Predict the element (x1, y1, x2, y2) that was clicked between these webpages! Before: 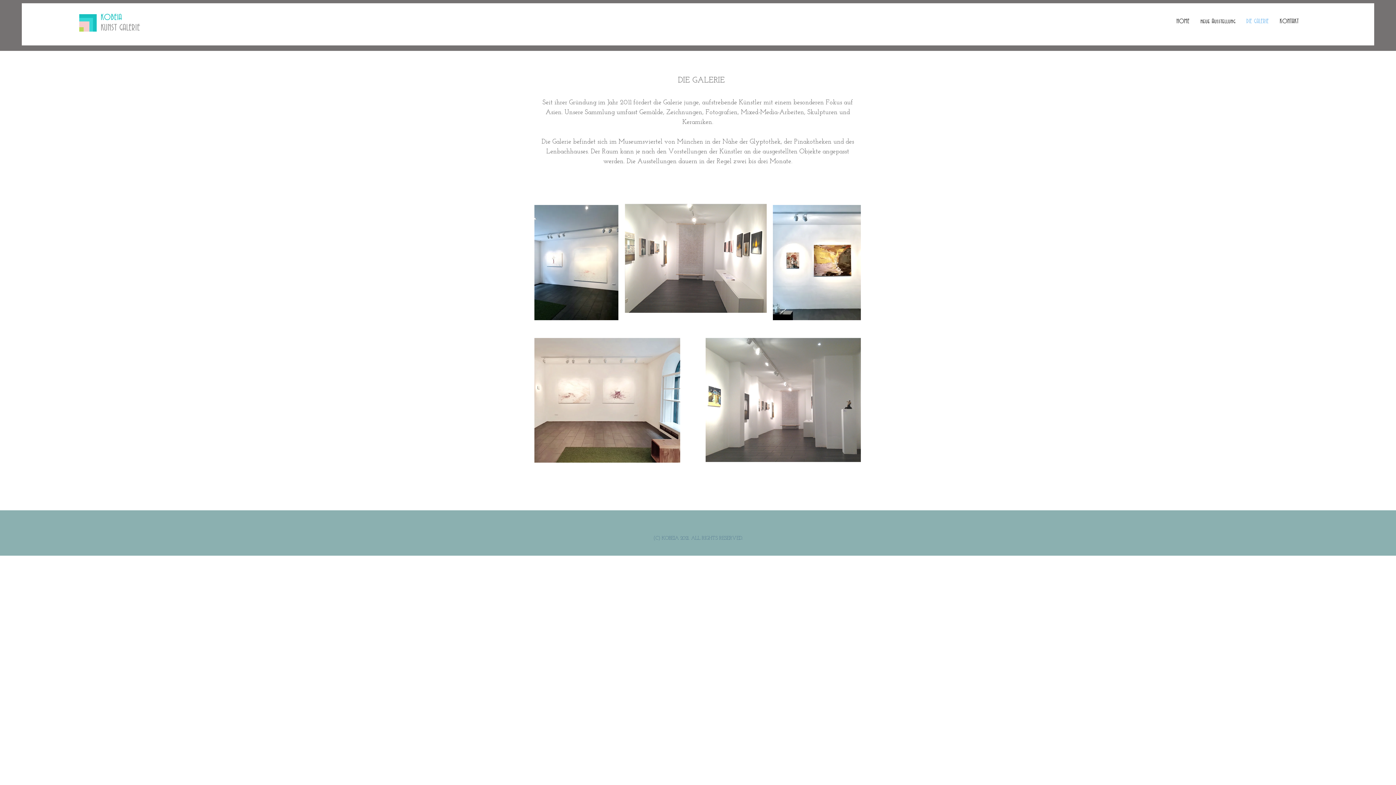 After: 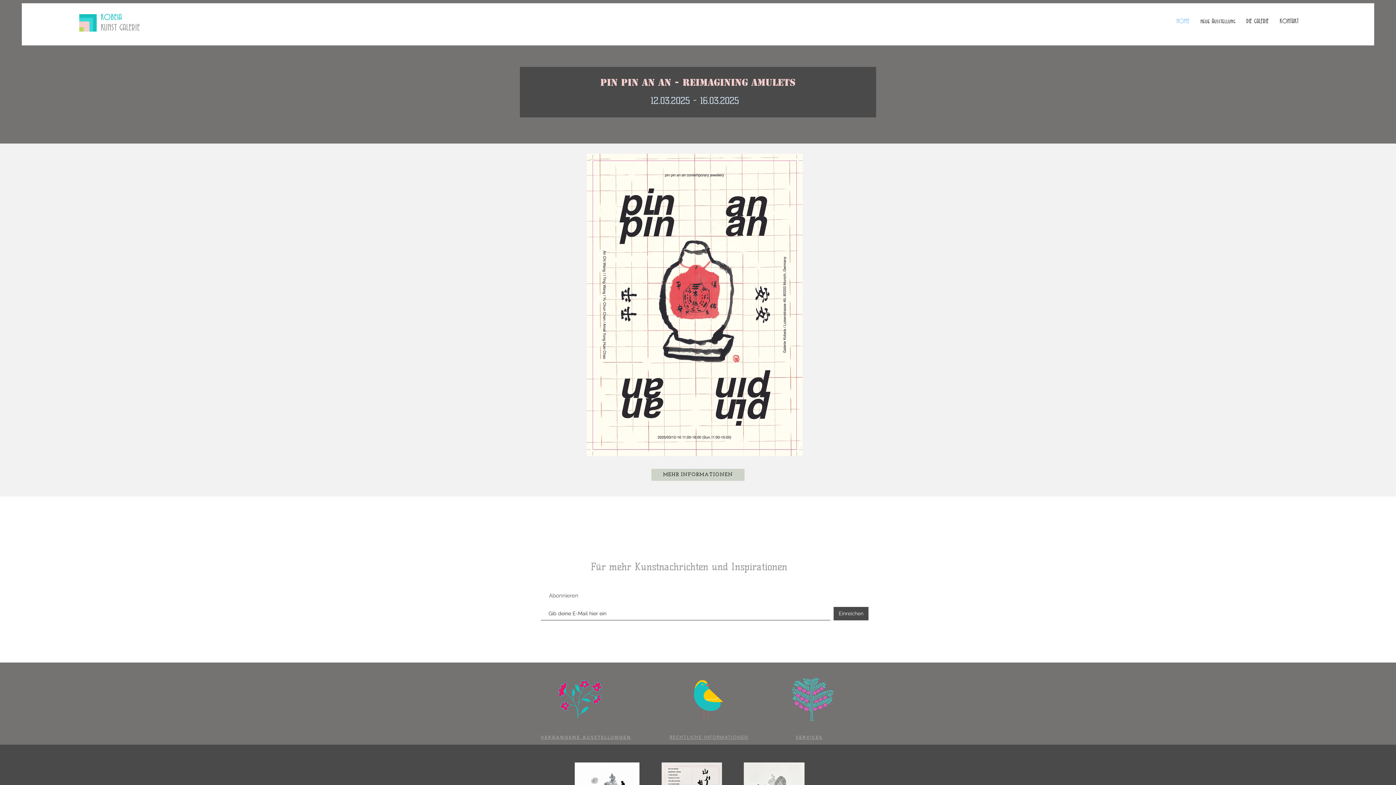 Action: bbox: (100, 13, 121, 22) label: KOBEIA